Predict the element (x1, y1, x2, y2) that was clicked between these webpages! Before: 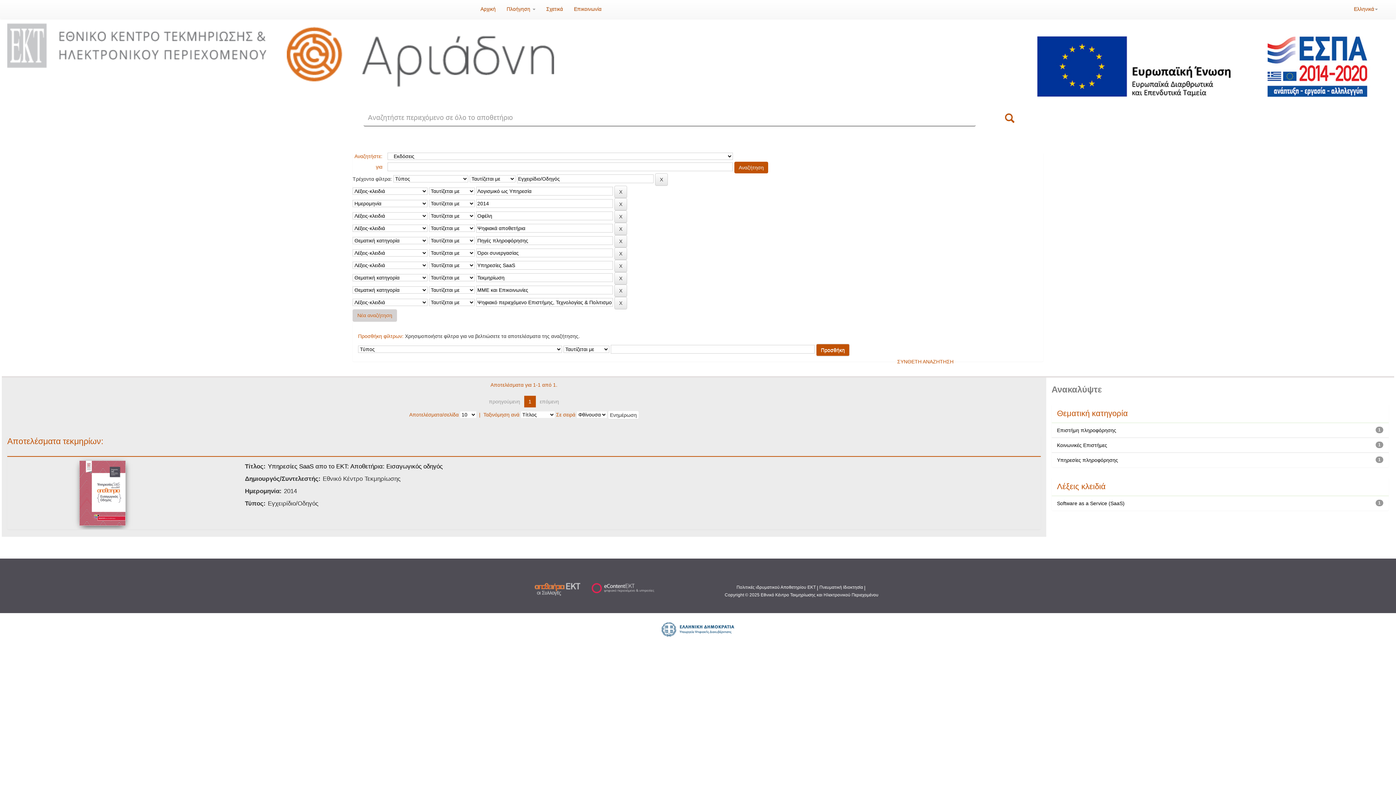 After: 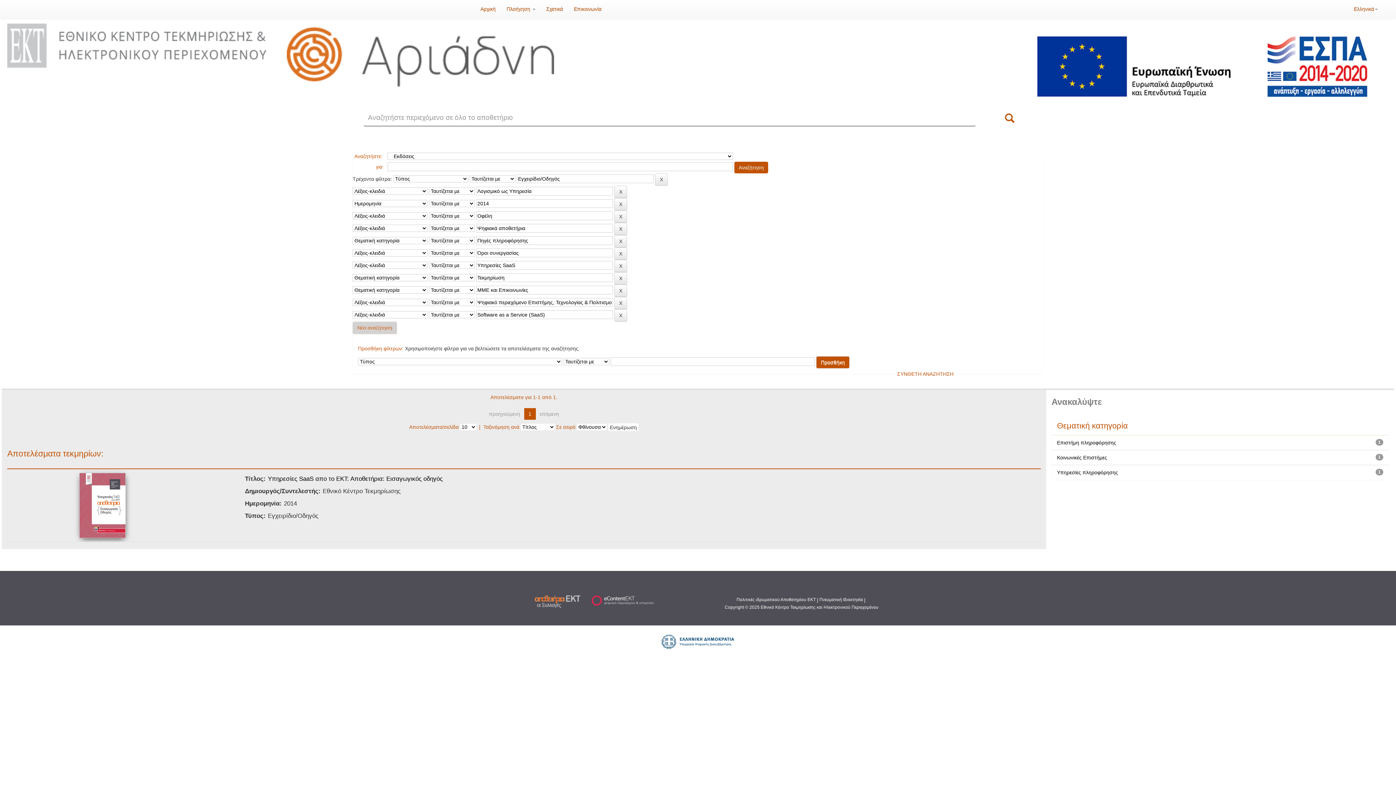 Action: bbox: (1057, 500, 1124, 506) label: Software as a Service (SaaS)